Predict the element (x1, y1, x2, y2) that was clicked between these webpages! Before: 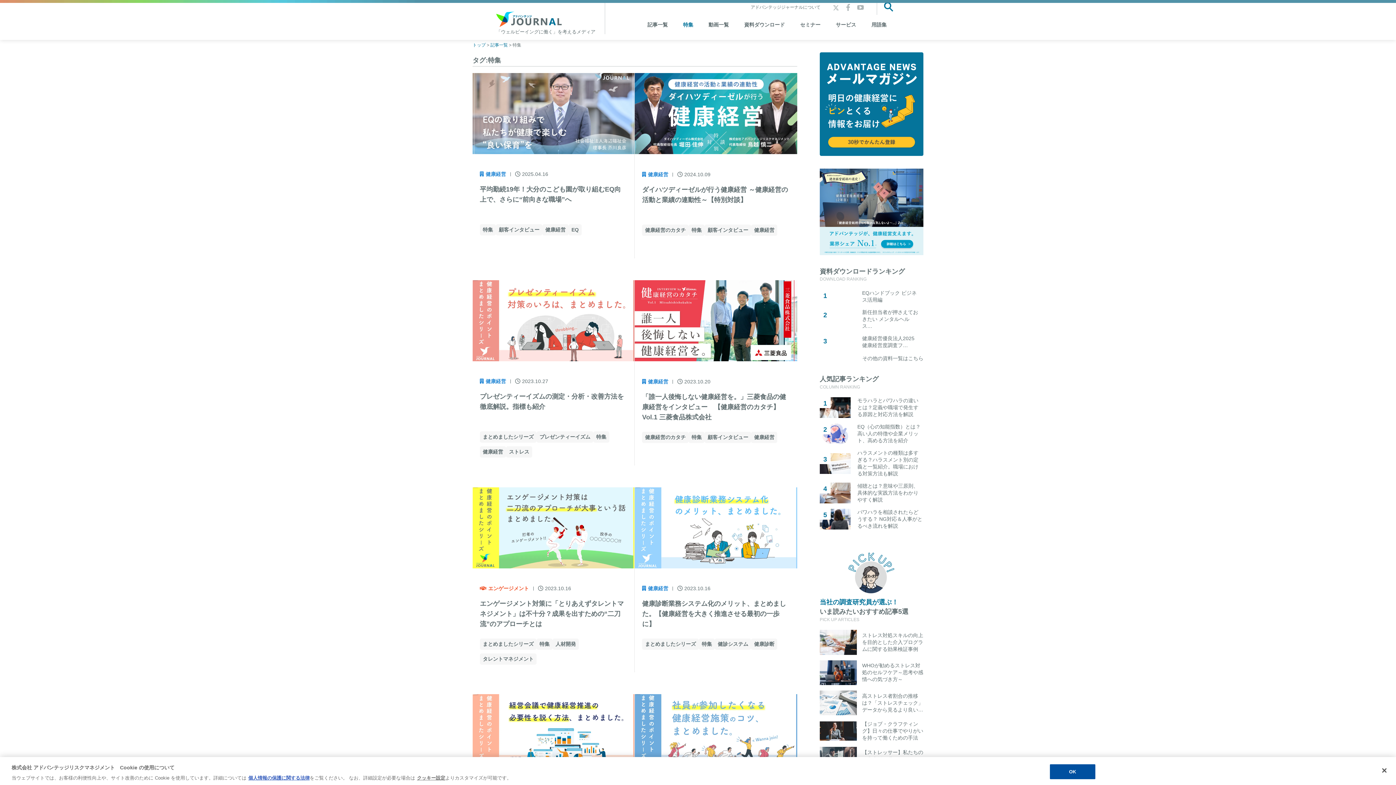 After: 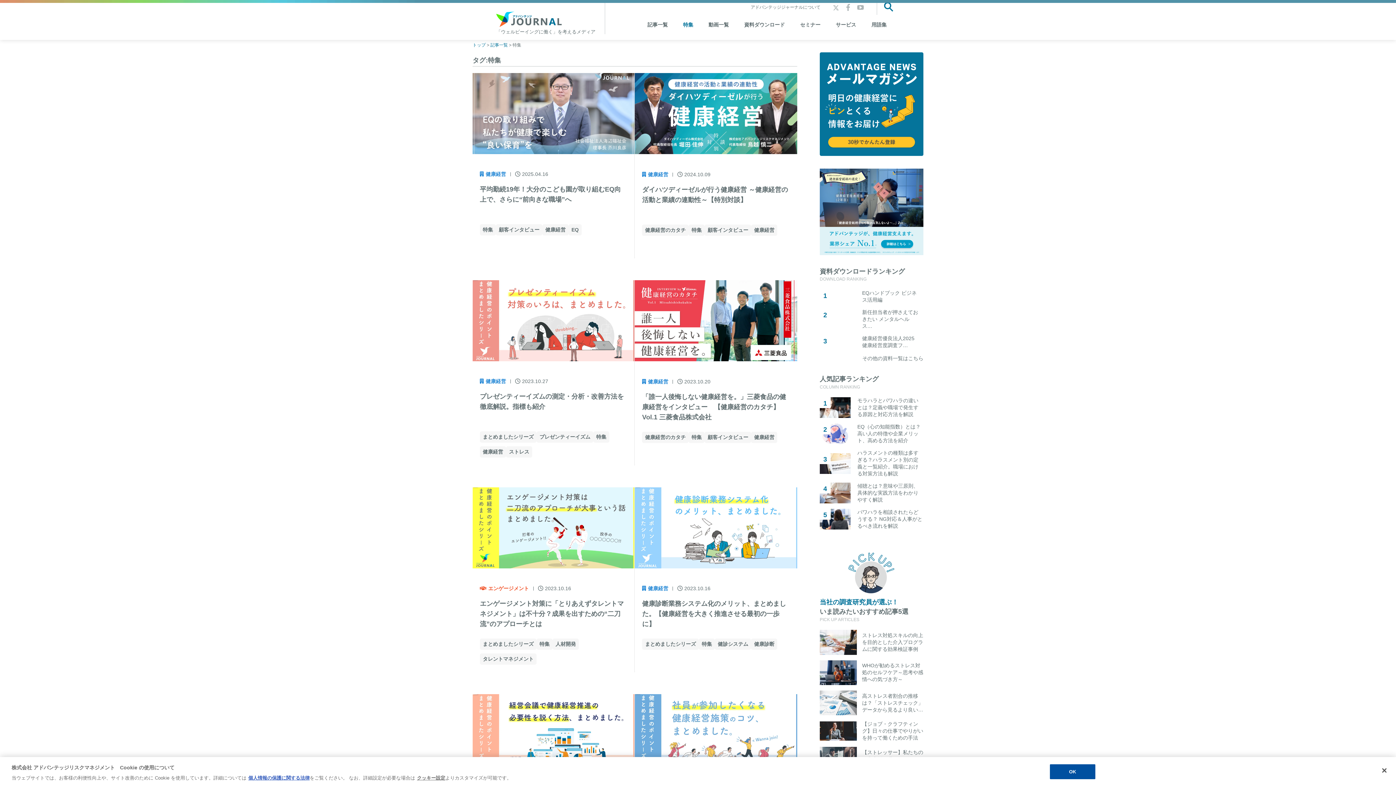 Action: bbox: (819, 335, 923, 349) label: 健康経営優良法人2025 健康経営度調査フ…